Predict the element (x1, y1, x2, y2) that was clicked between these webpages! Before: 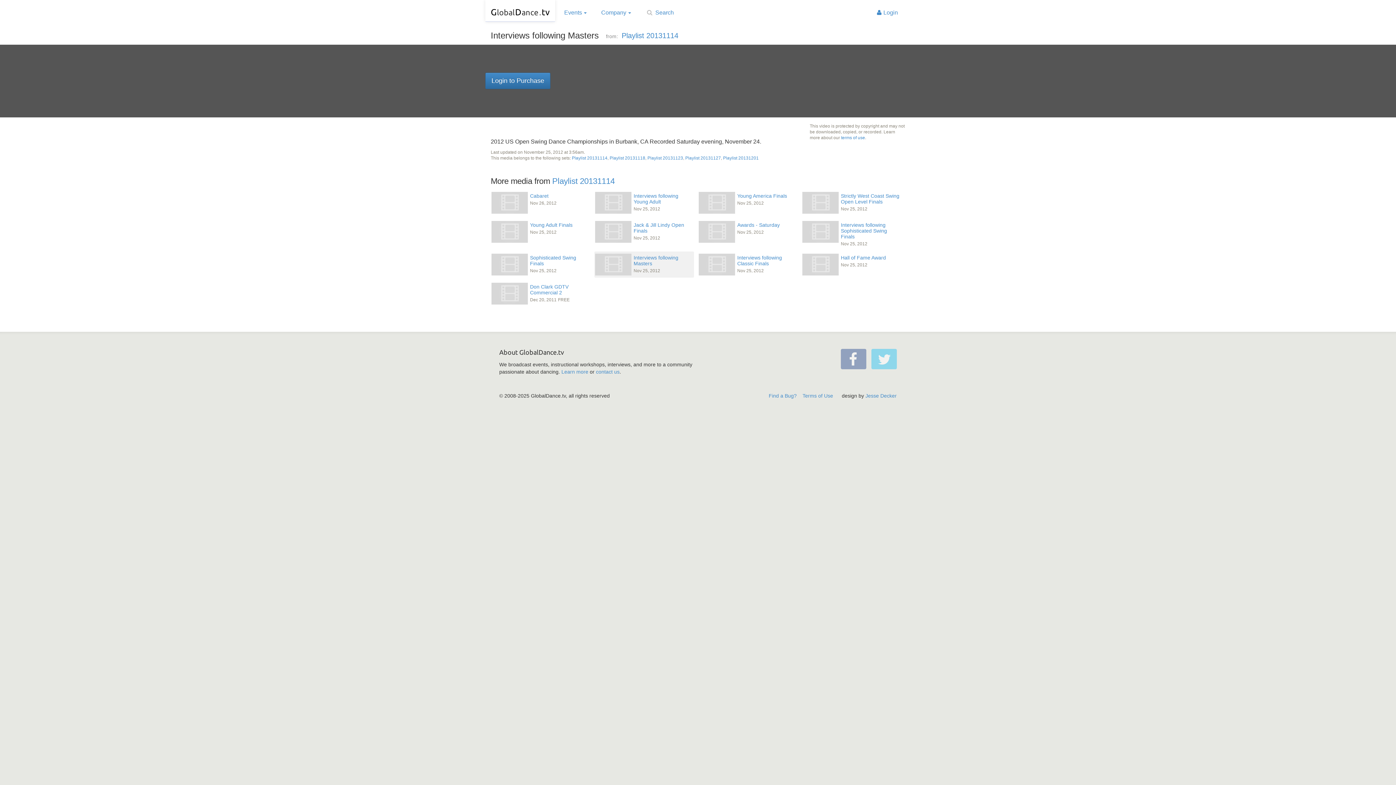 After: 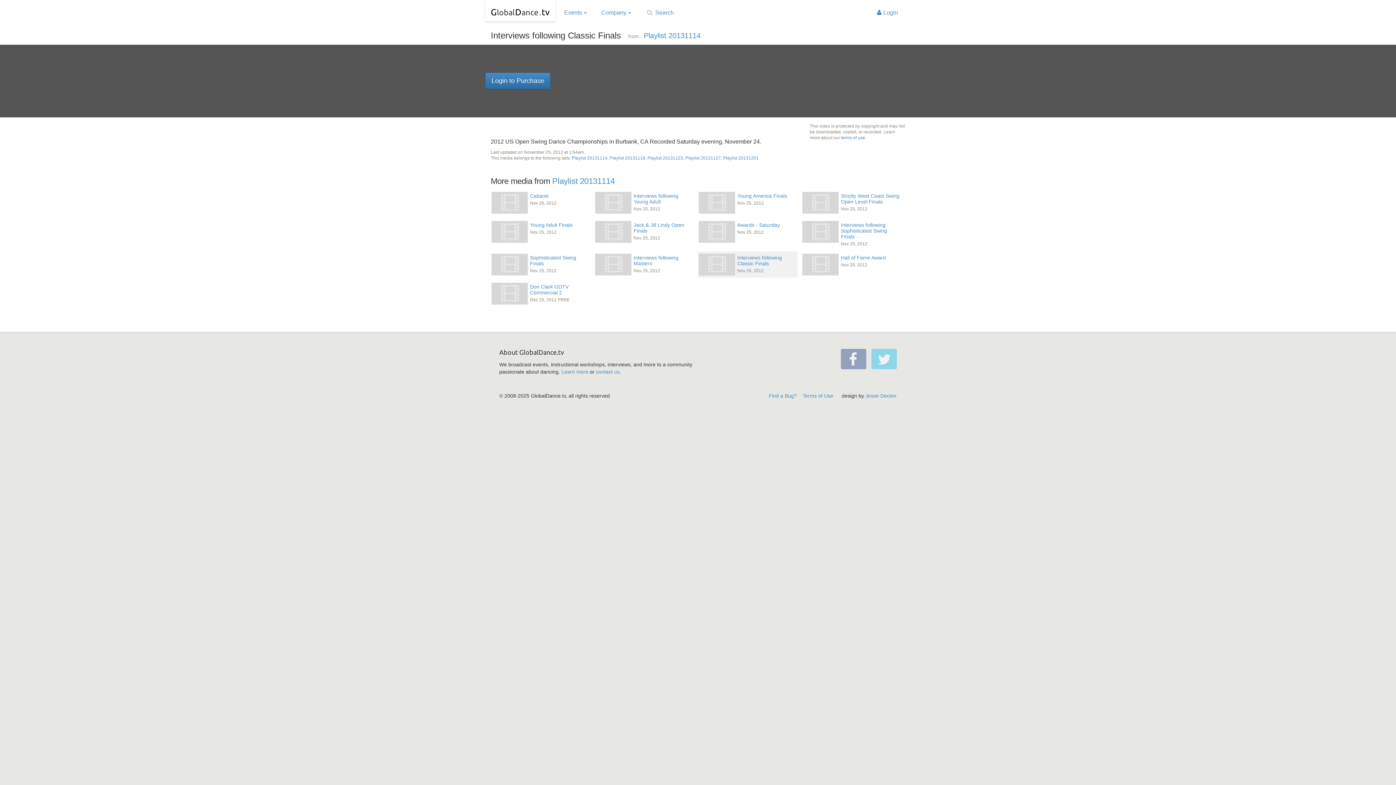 Action: label: Interviews following Classic Finals
Nov 25, 2012 bbox: (698, 253, 797, 276)